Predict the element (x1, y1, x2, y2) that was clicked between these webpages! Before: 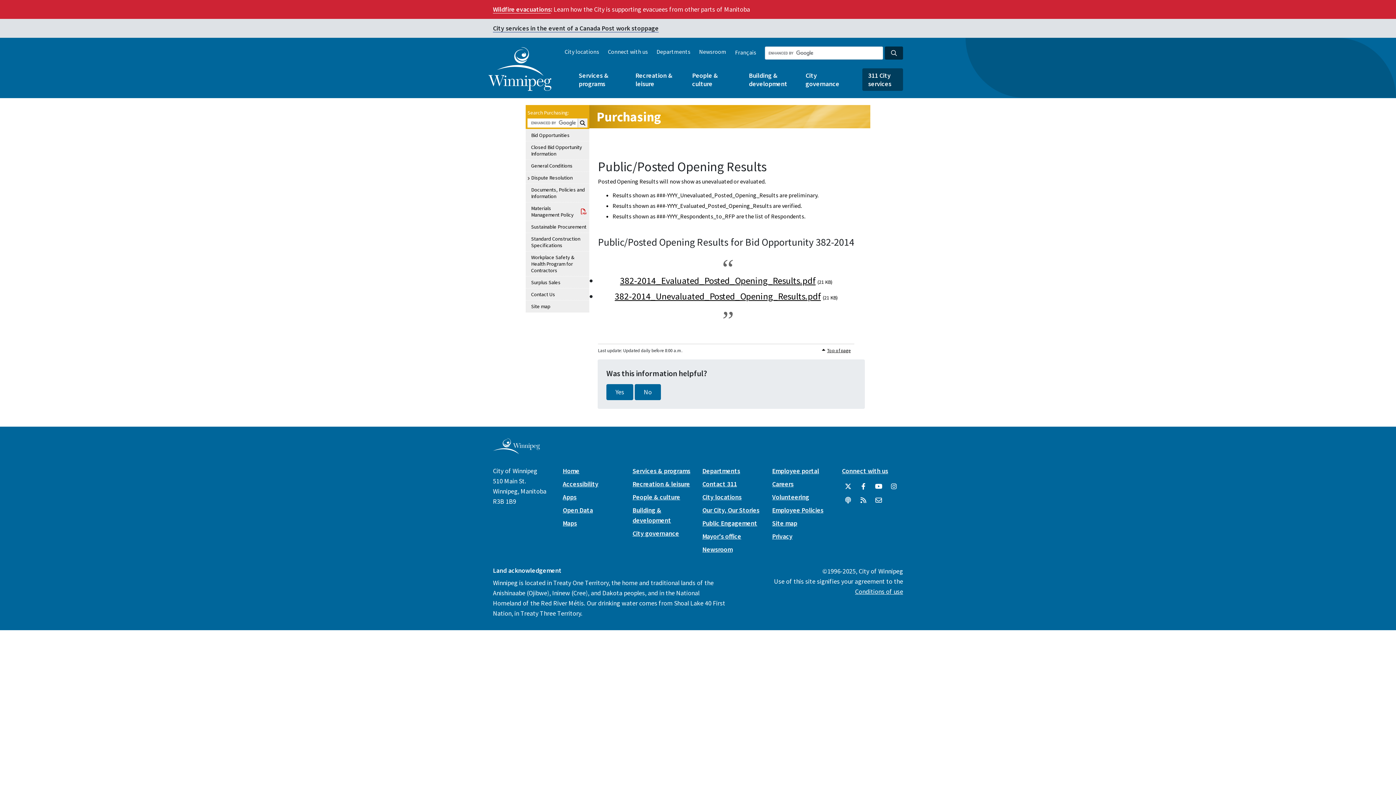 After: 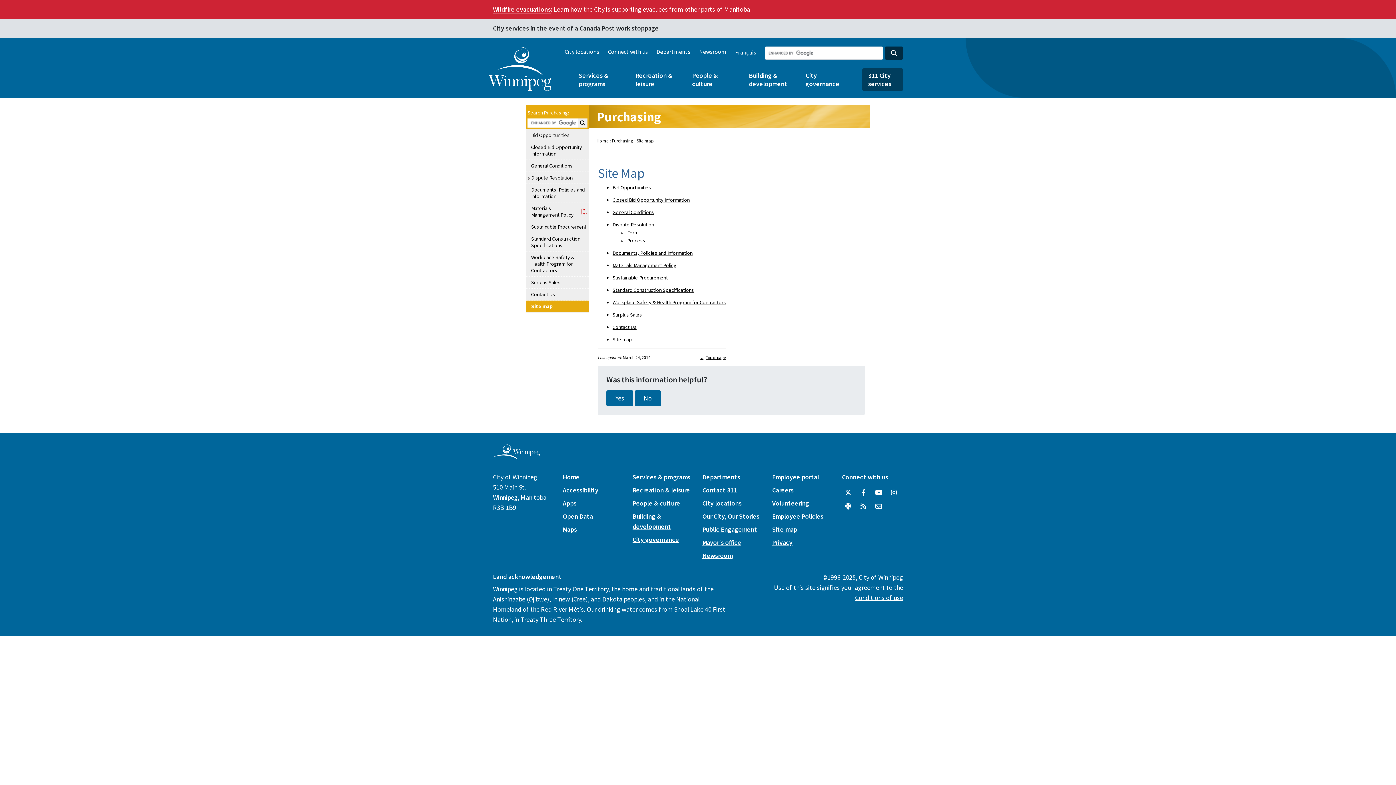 Action: bbox: (529, 301, 589, 311) label: Site map